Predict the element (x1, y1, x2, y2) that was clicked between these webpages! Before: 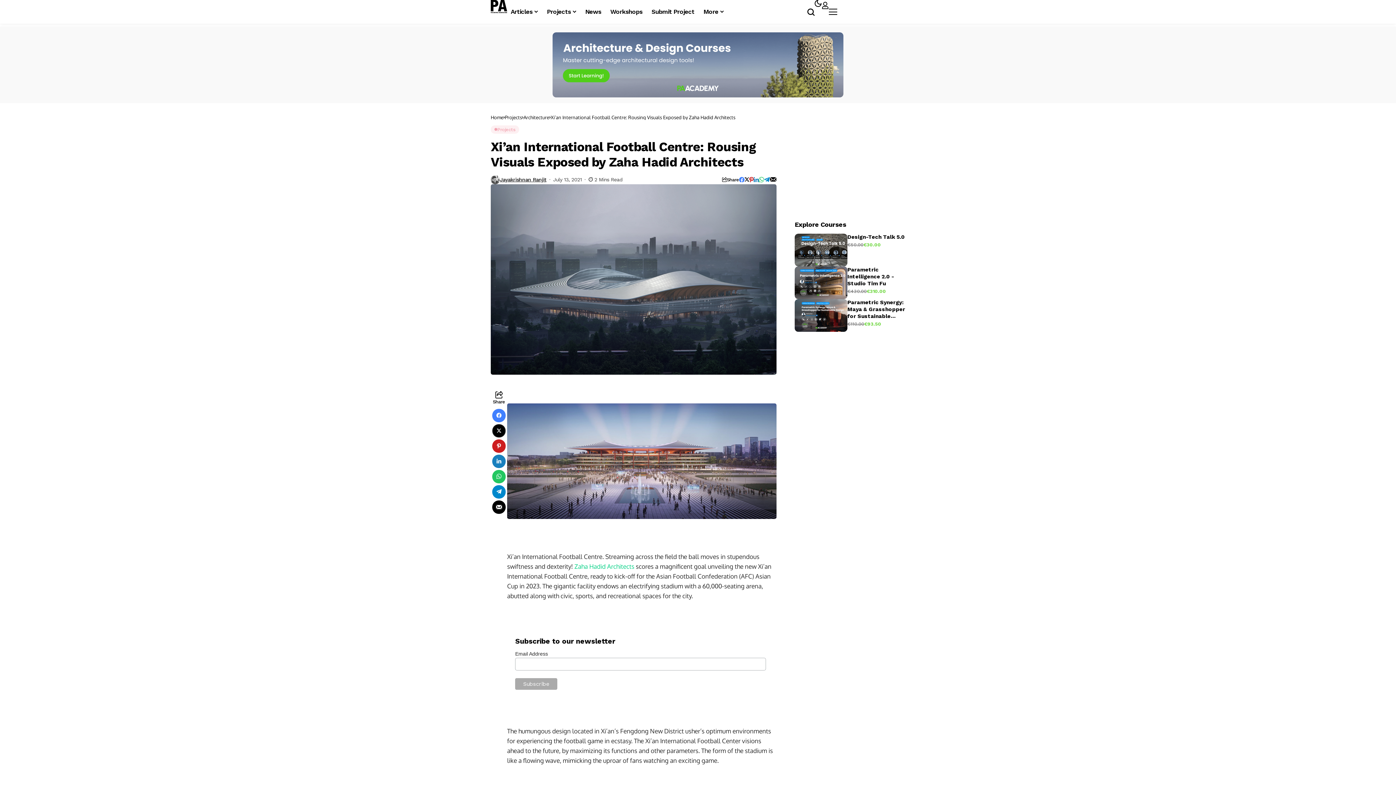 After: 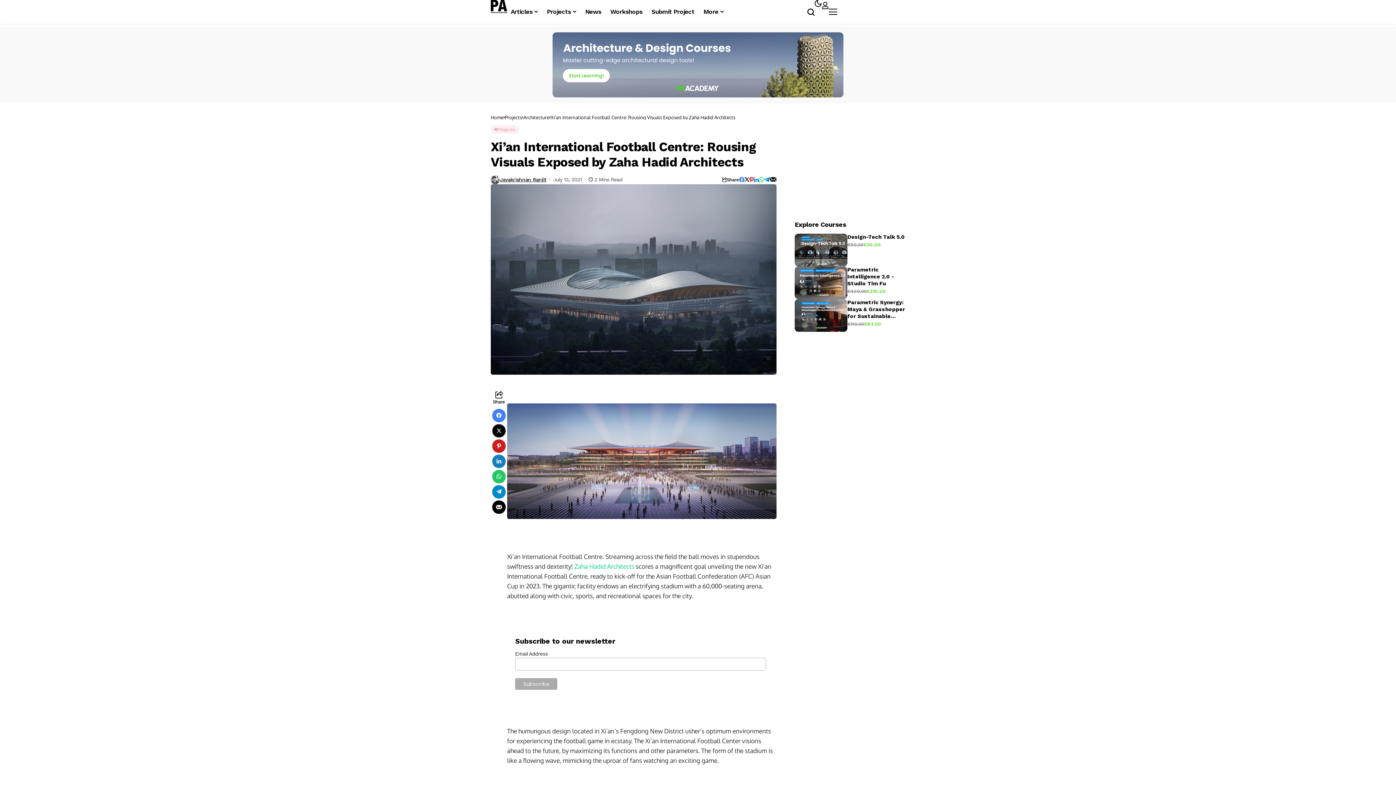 Action: bbox: (492, 500, 505, 514)